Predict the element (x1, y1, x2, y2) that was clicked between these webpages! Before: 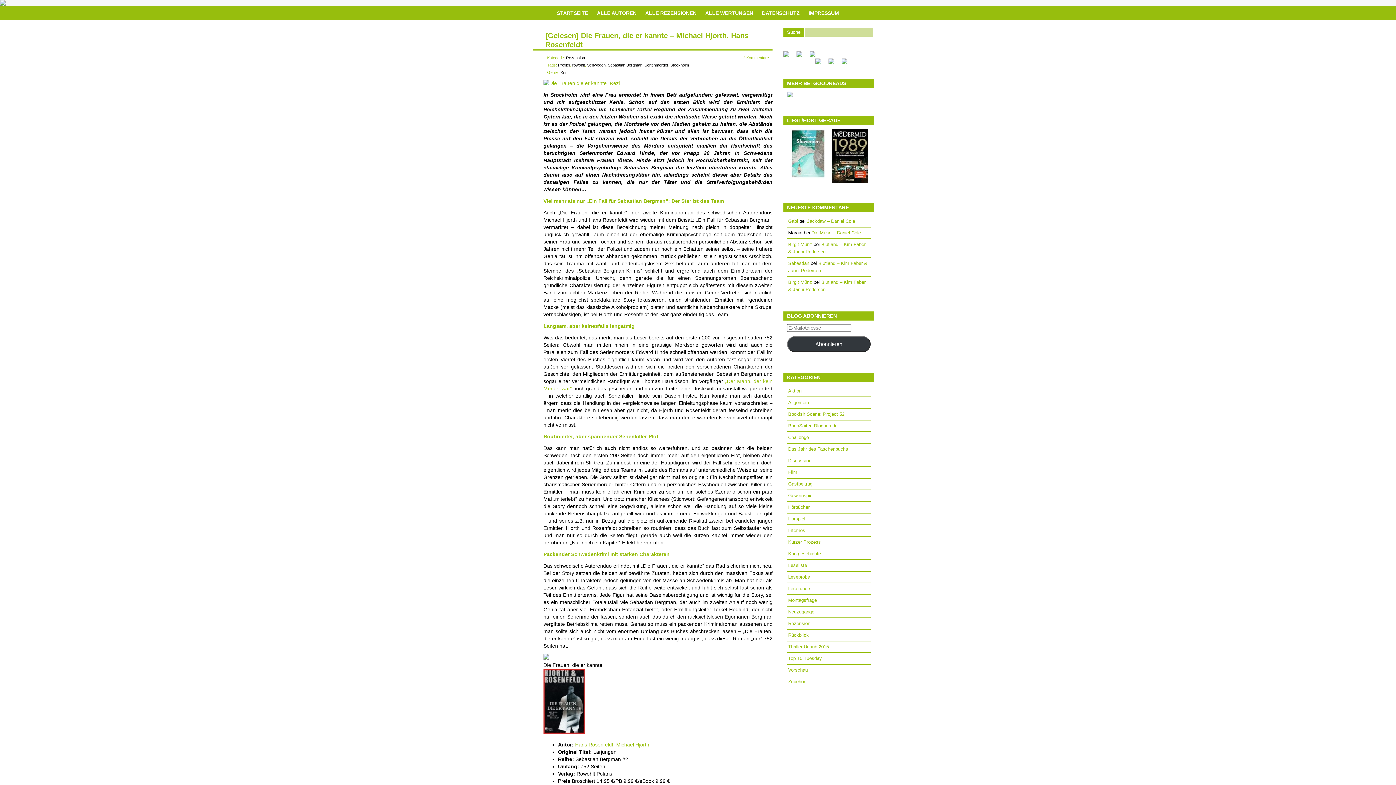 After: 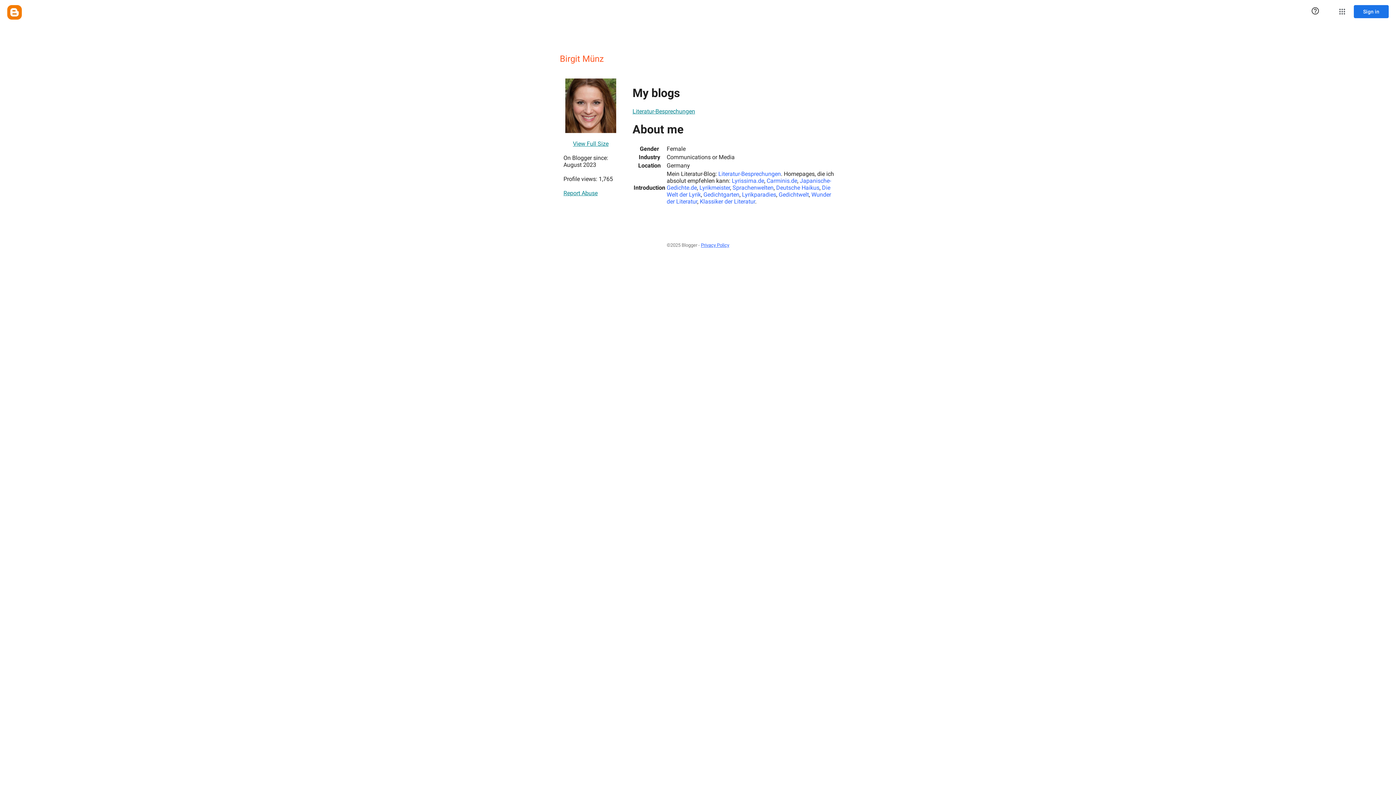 Action: bbox: (788, 241, 812, 247) label: Birgit Münz